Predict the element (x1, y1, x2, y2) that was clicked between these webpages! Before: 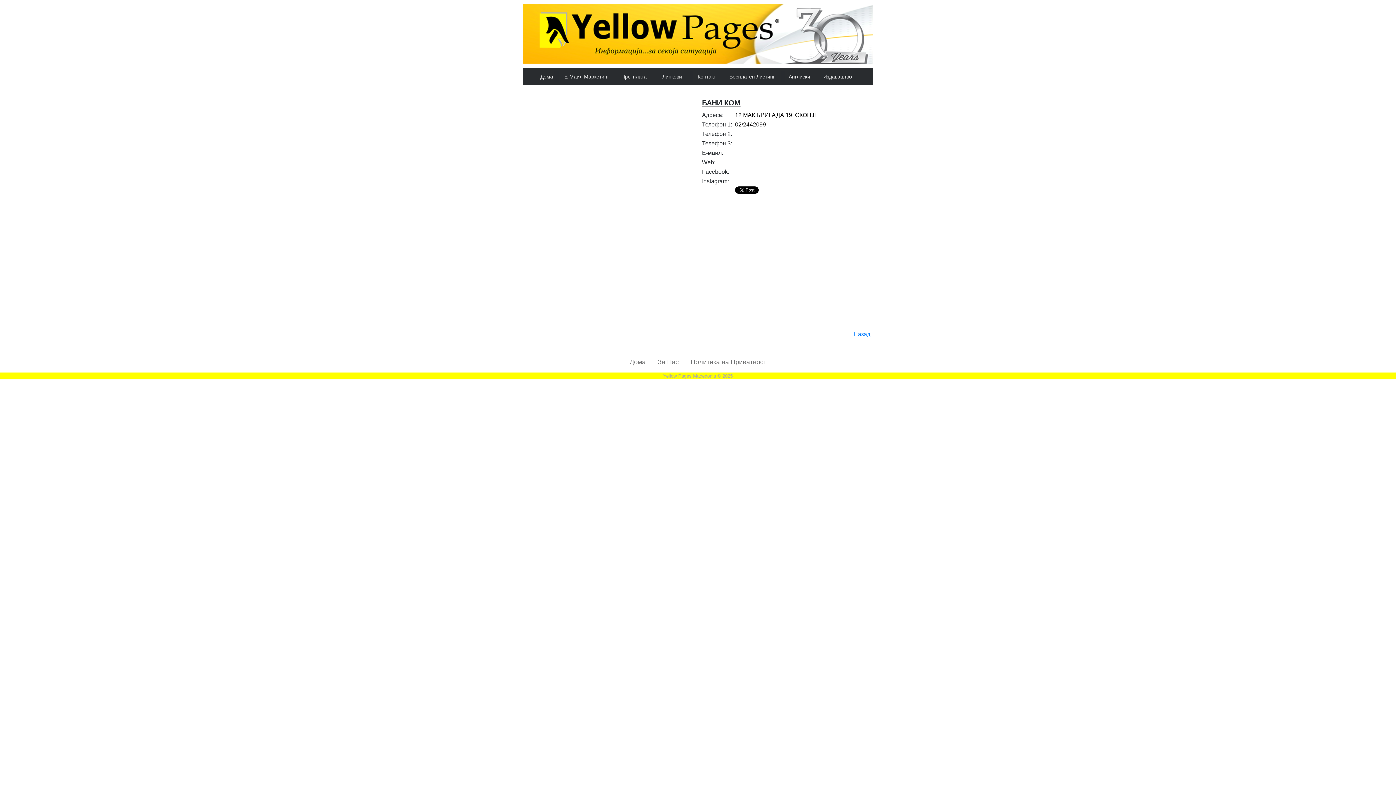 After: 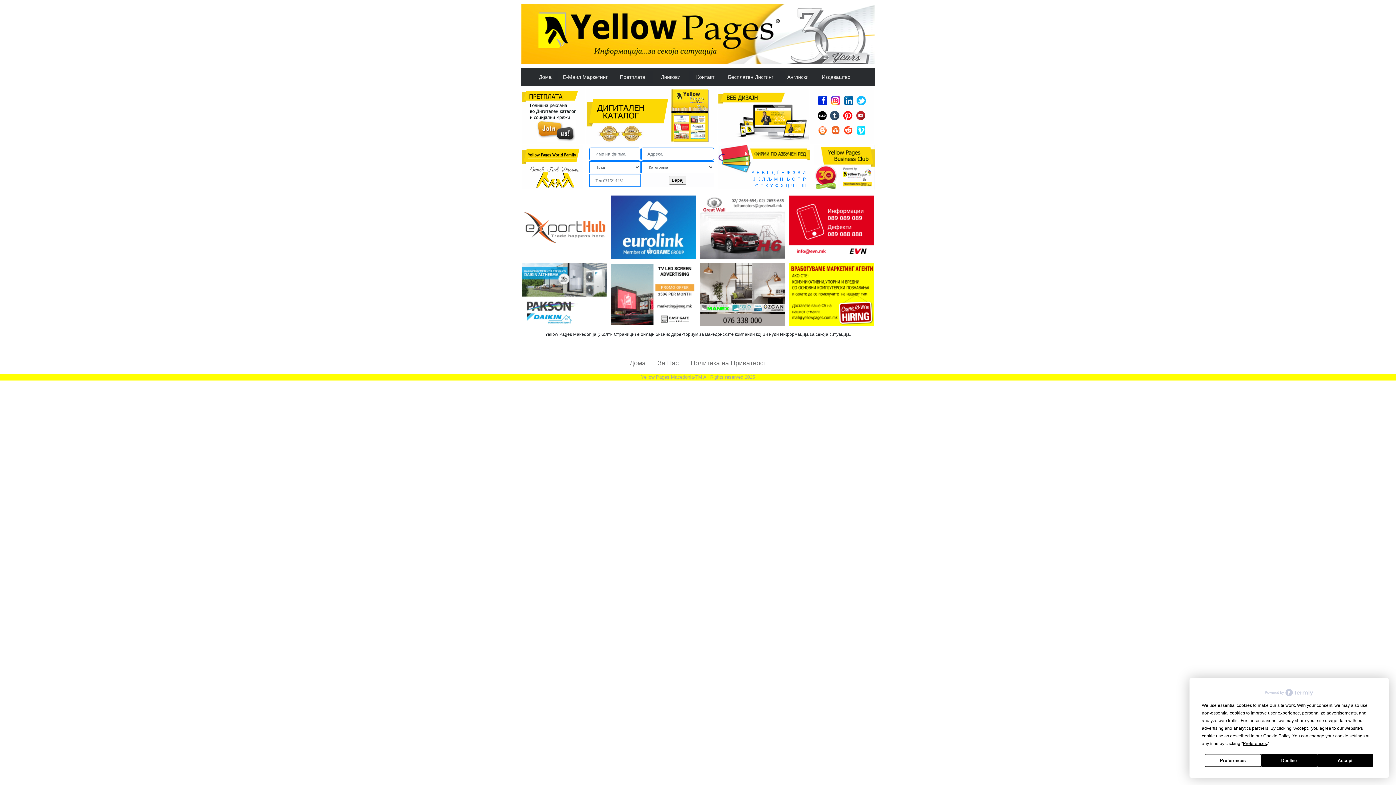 Action: label: Дома bbox: (629, 358, 645, 365)